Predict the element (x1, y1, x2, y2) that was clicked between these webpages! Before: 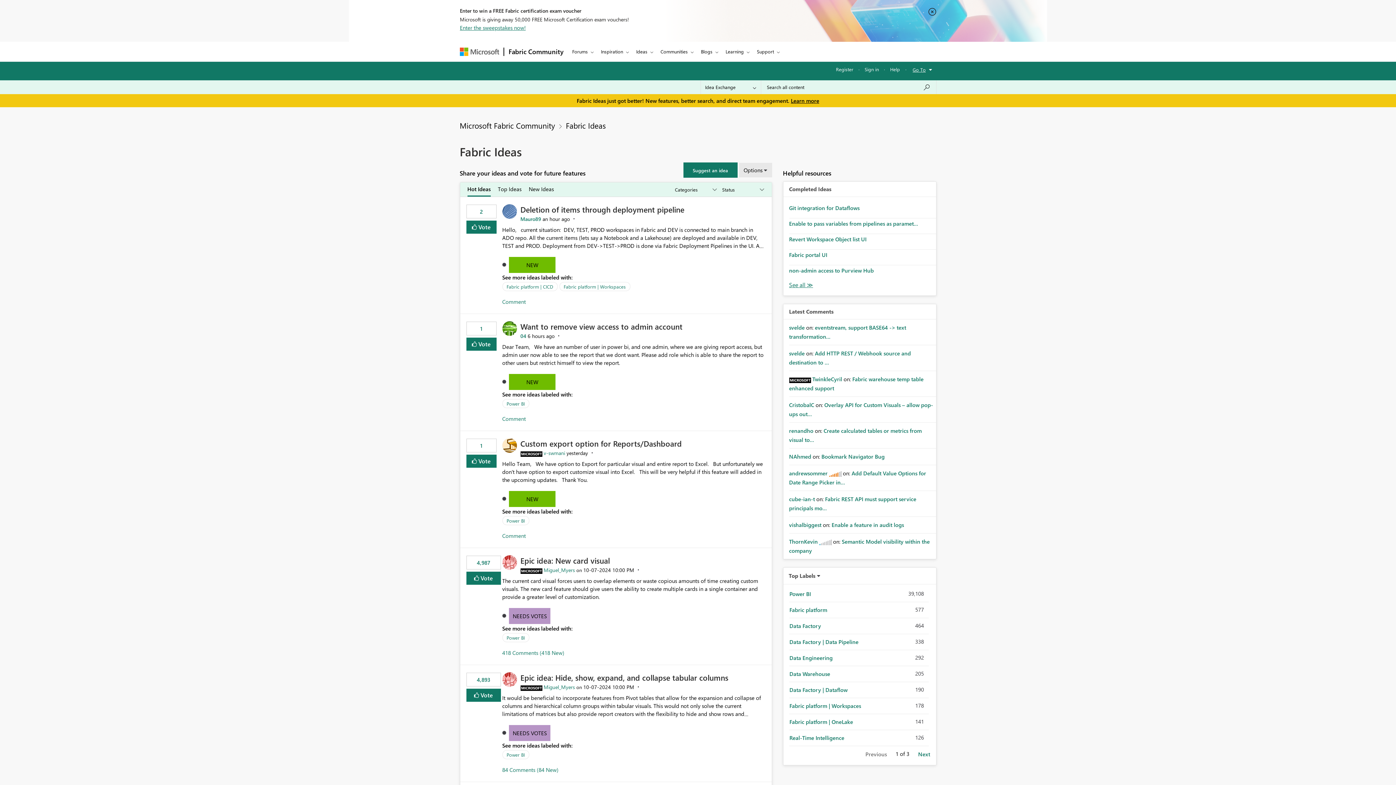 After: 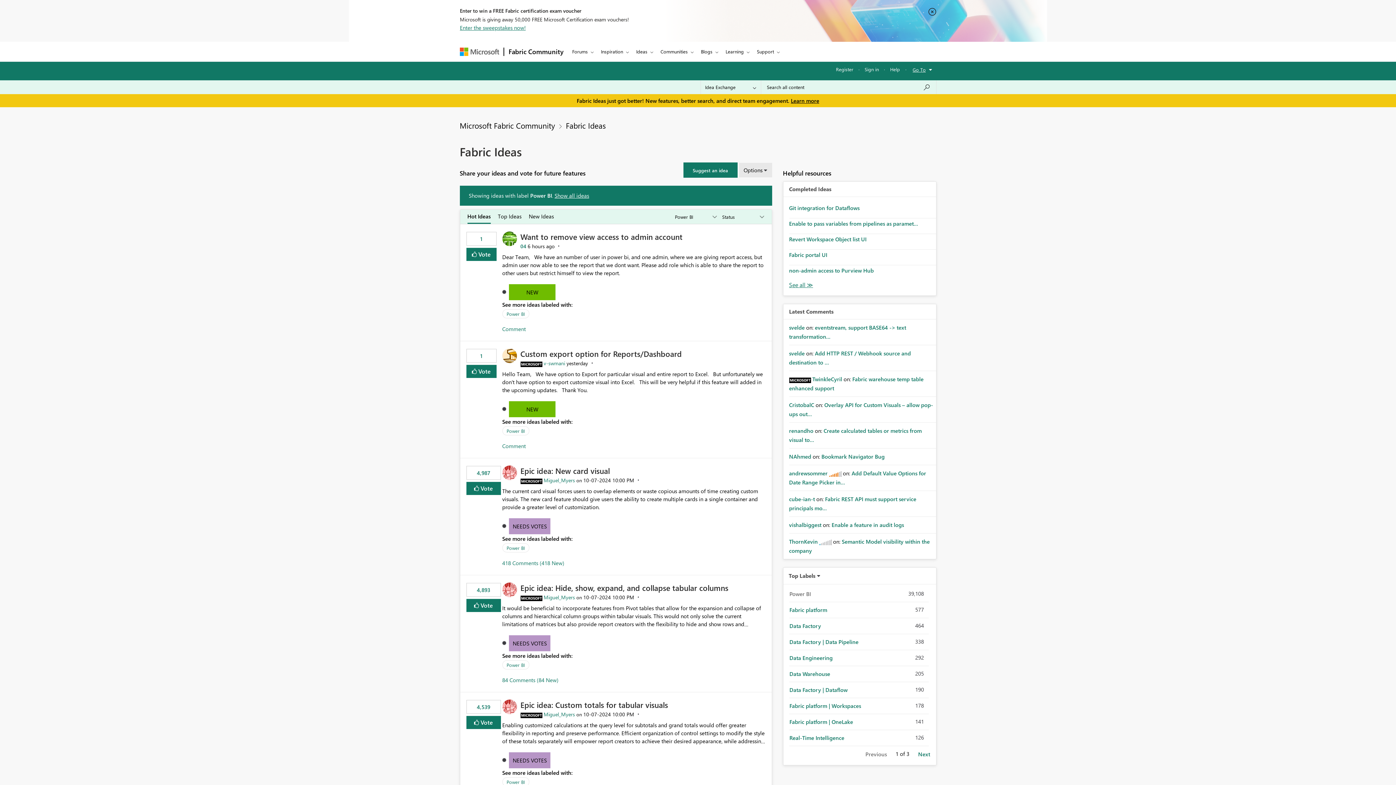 Action: bbox: (506, 634, 525, 641) label: Power BI